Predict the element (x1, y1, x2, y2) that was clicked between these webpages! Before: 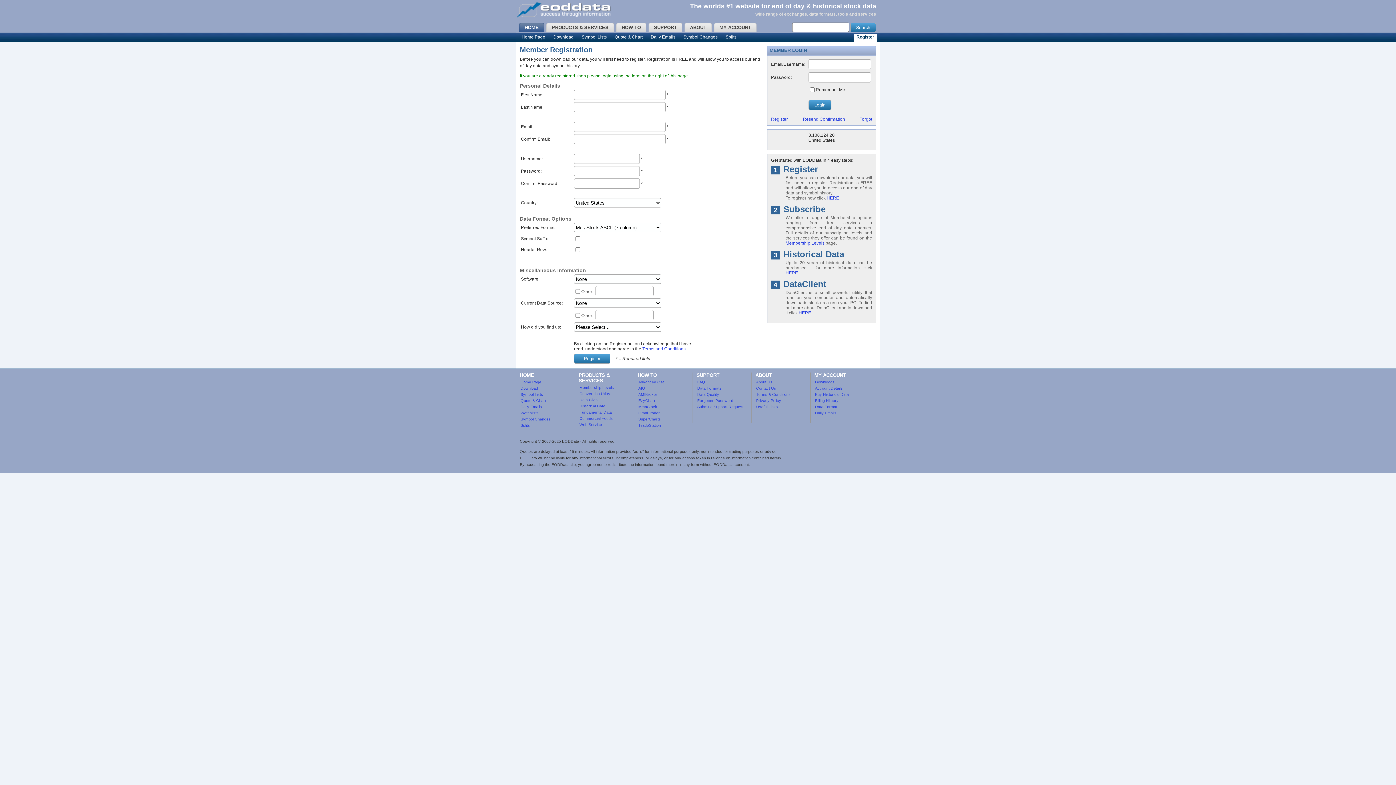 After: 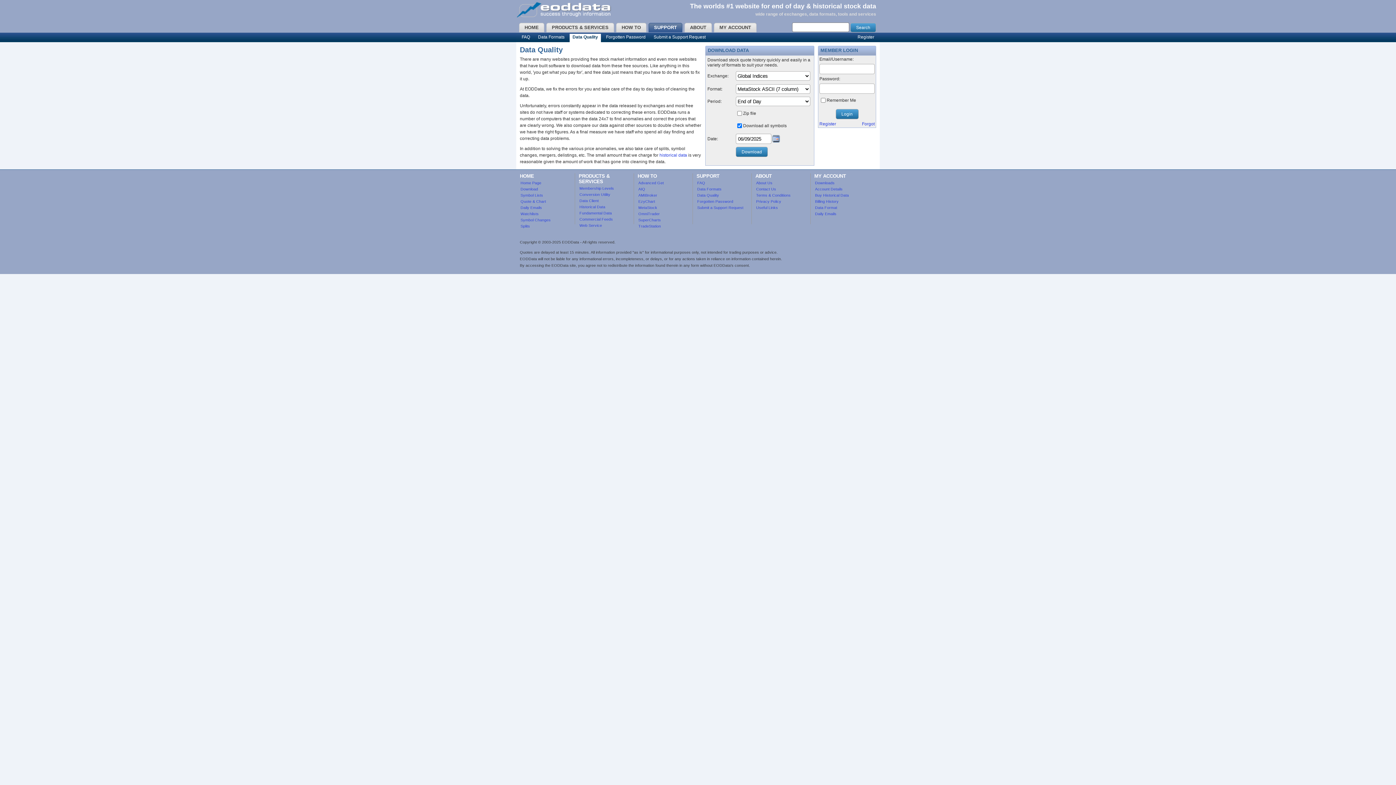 Action: label: Data Quality bbox: (697, 392, 719, 396)